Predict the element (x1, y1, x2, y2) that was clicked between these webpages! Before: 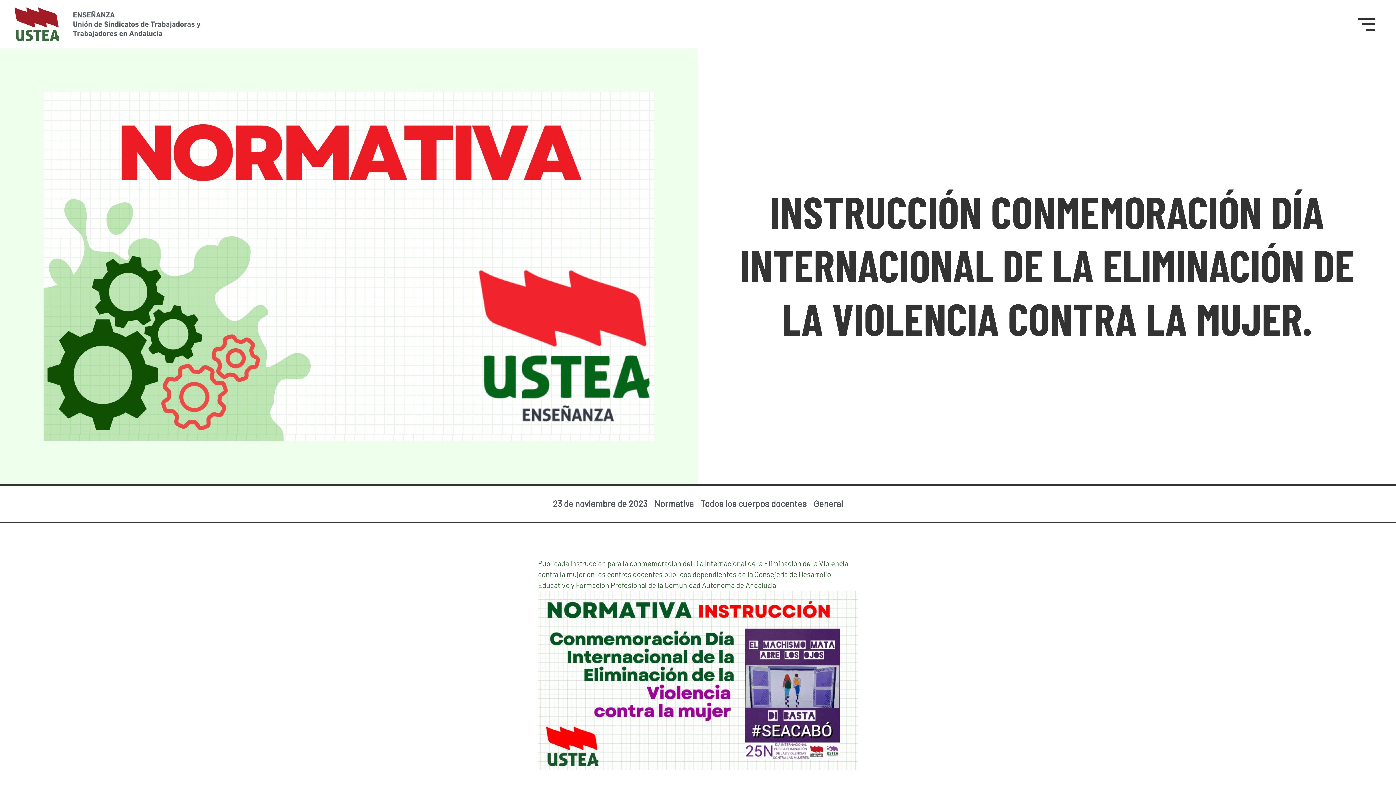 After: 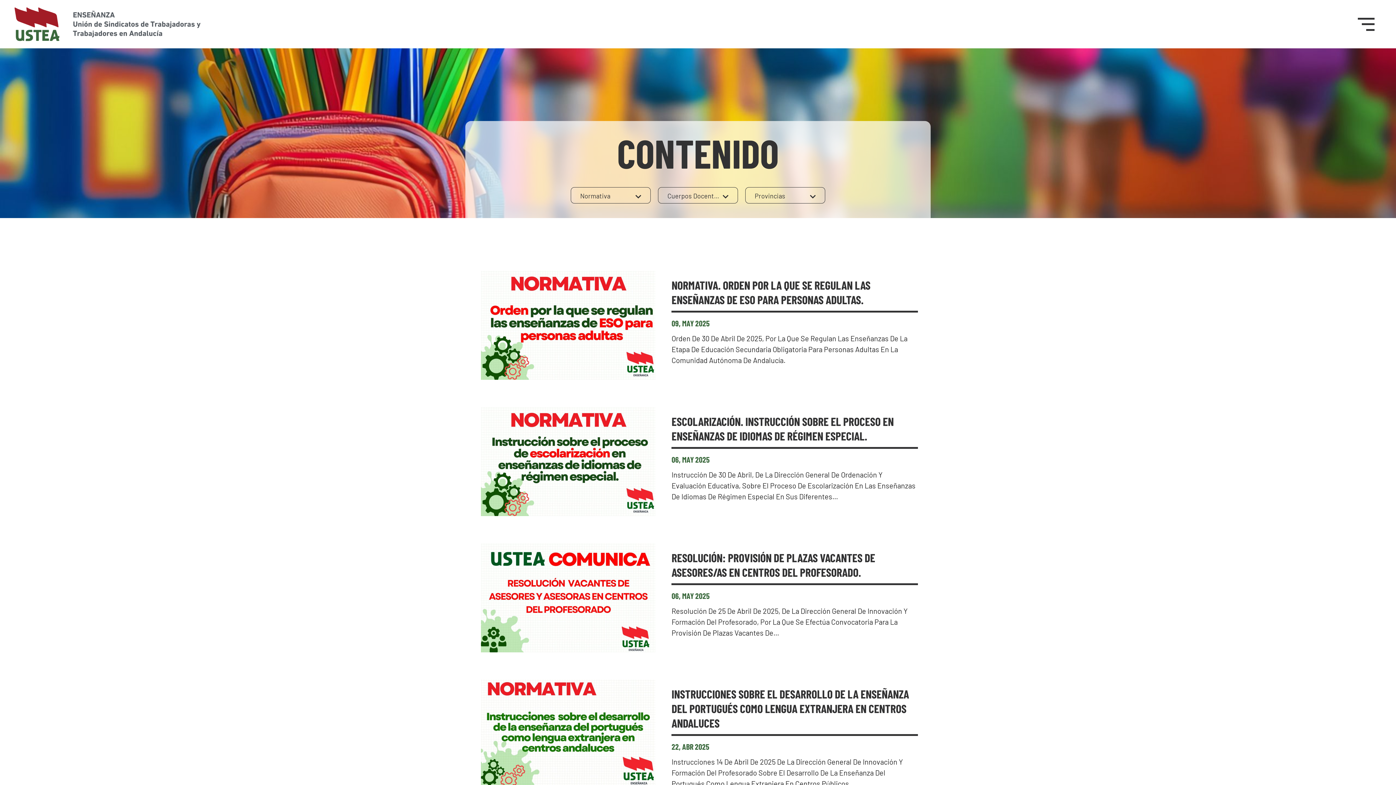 Action: label: Normativa bbox: (654, 498, 693, 509)